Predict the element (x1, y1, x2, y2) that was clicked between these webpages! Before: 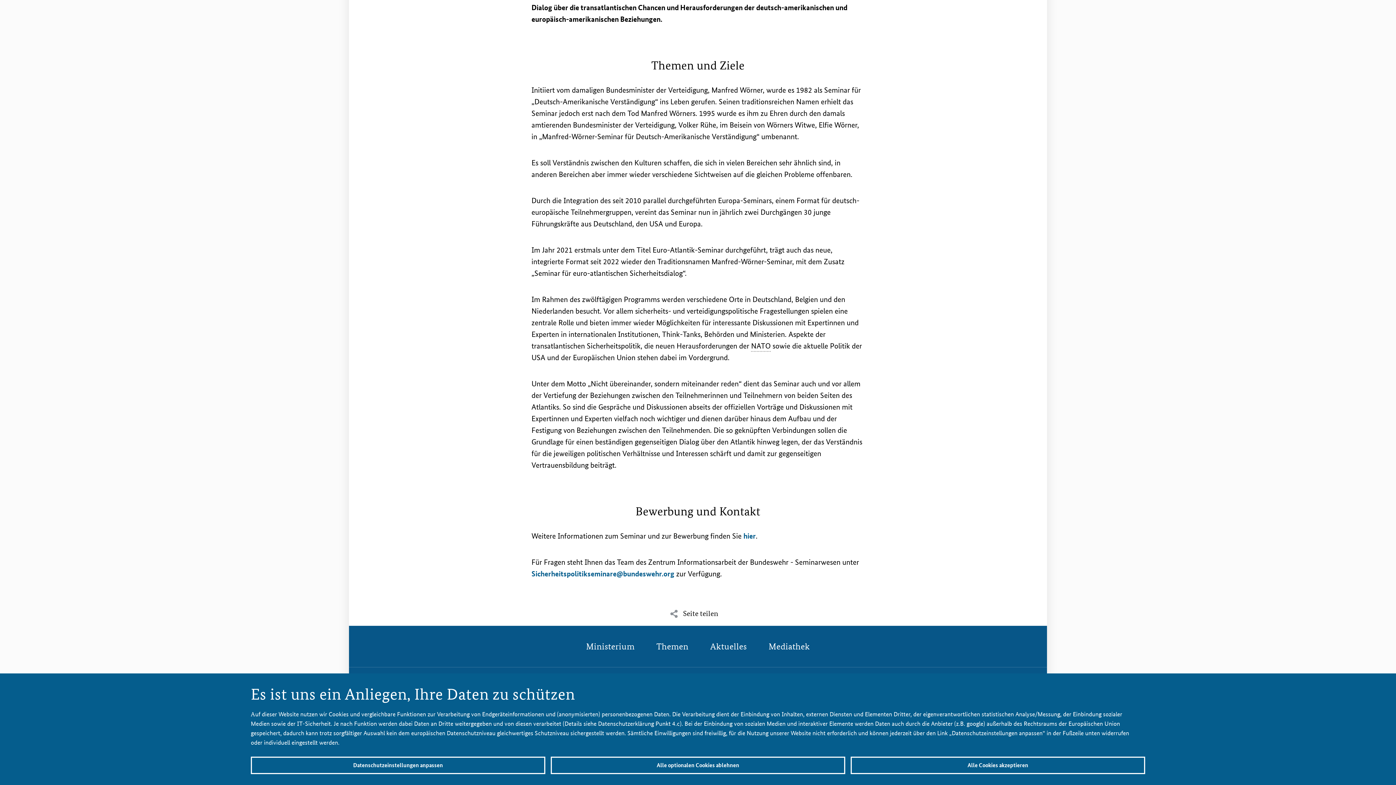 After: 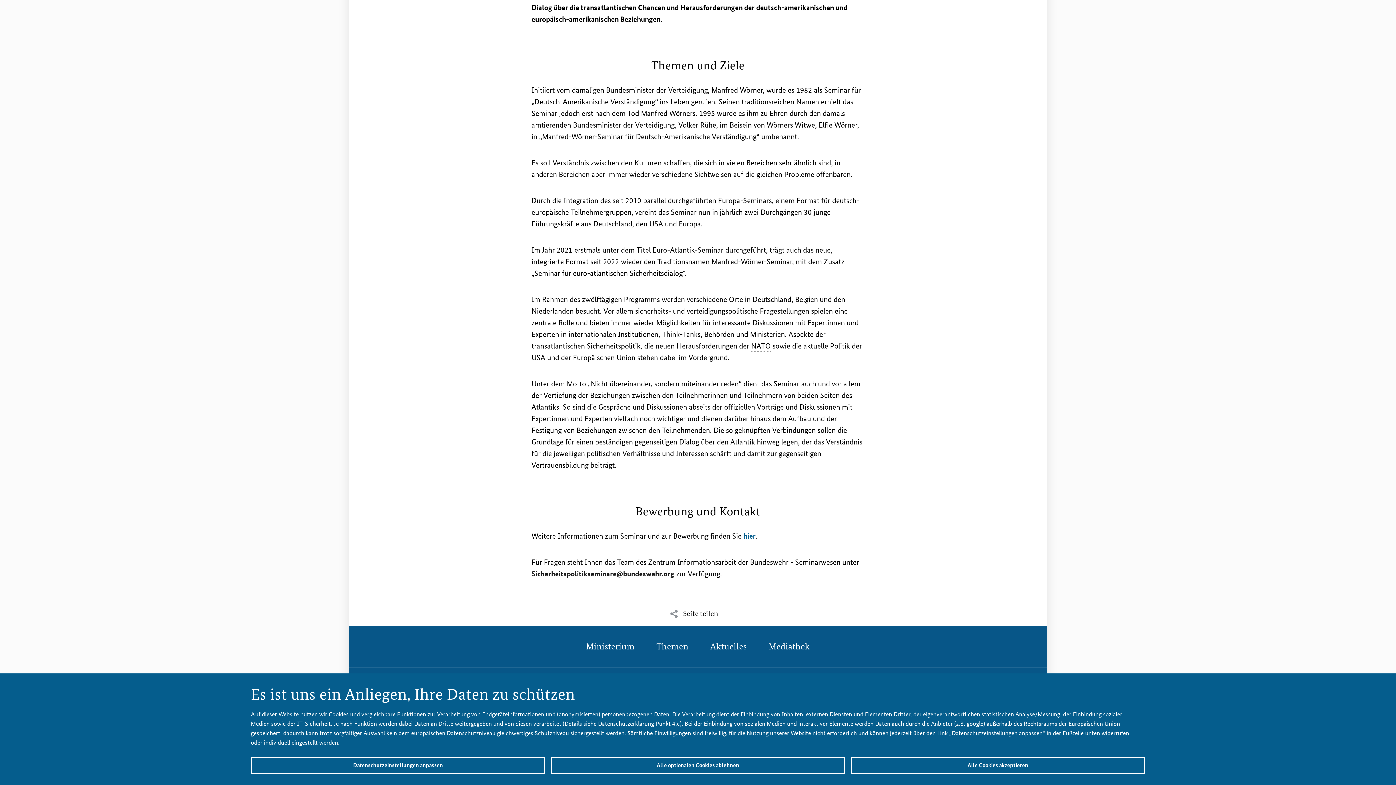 Action: bbox: (531, 569, 674, 578) label: Sicherheitspolitikseminare@bundeswehr.org